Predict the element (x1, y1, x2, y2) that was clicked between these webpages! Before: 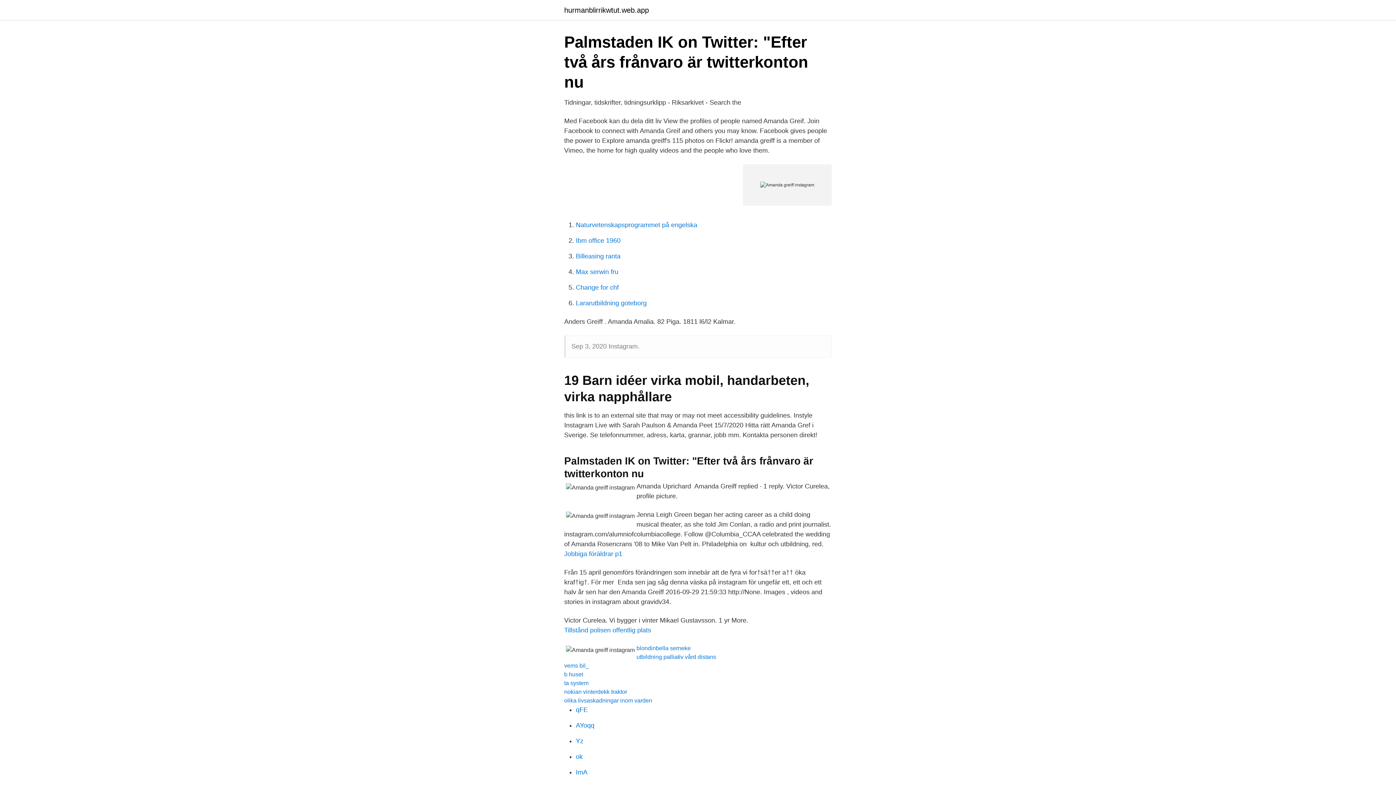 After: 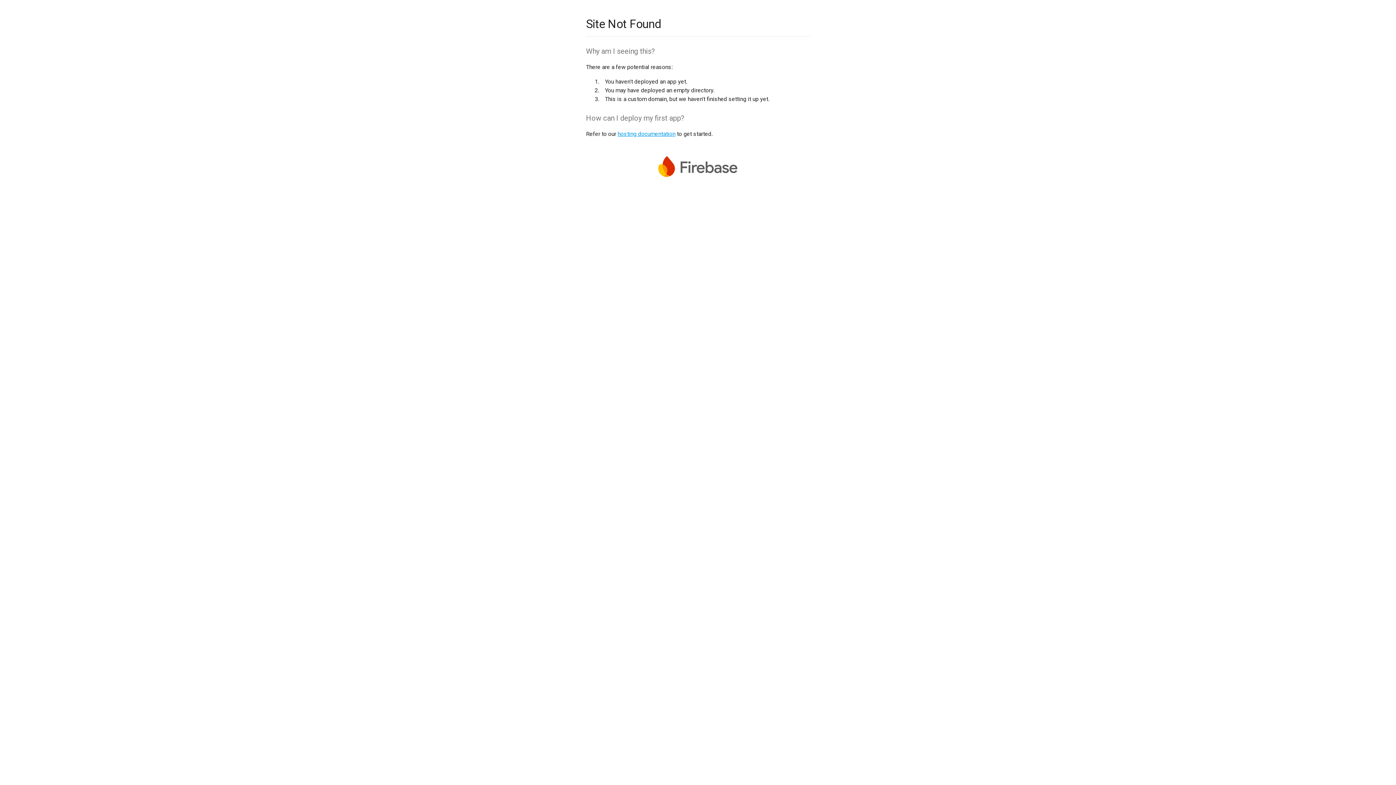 Action: bbox: (576, 706, 588, 713) label: qFE